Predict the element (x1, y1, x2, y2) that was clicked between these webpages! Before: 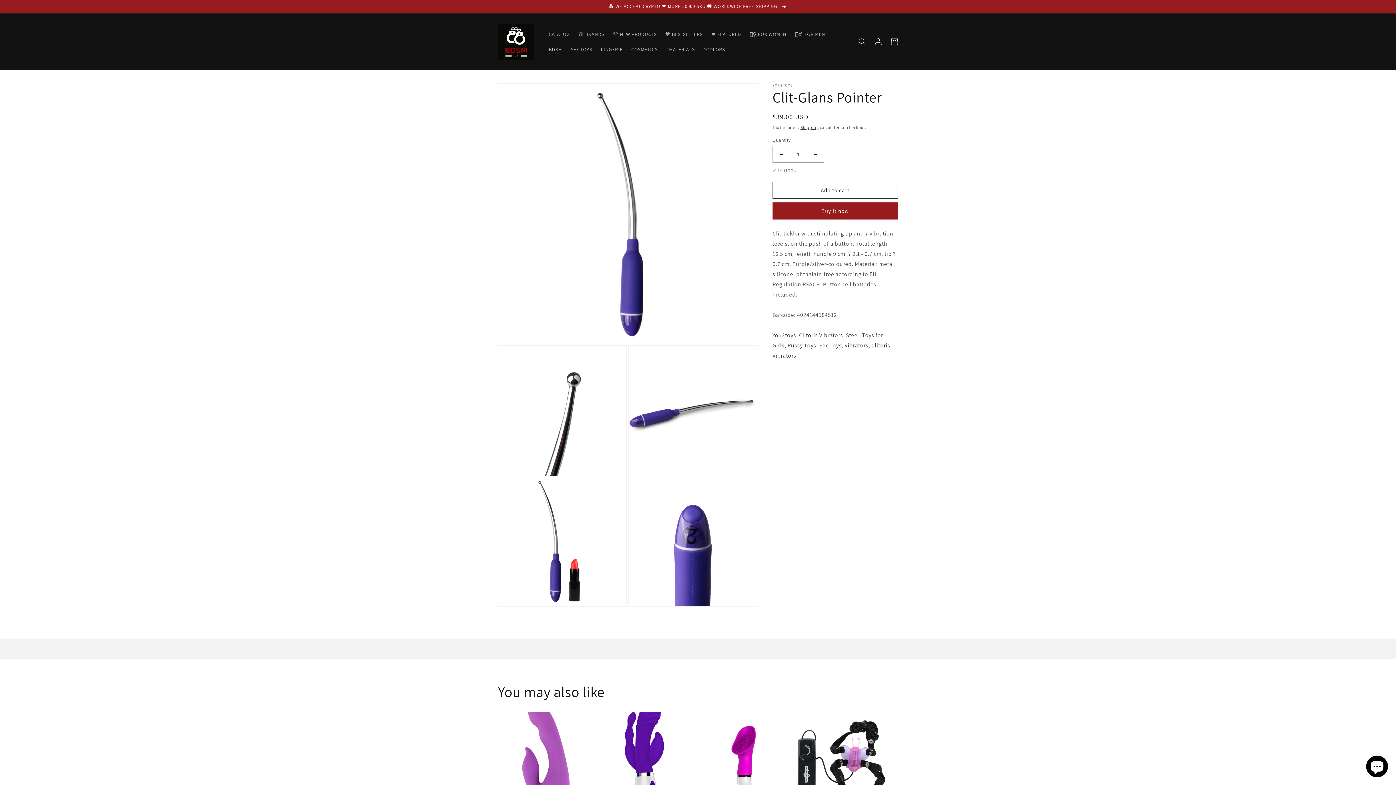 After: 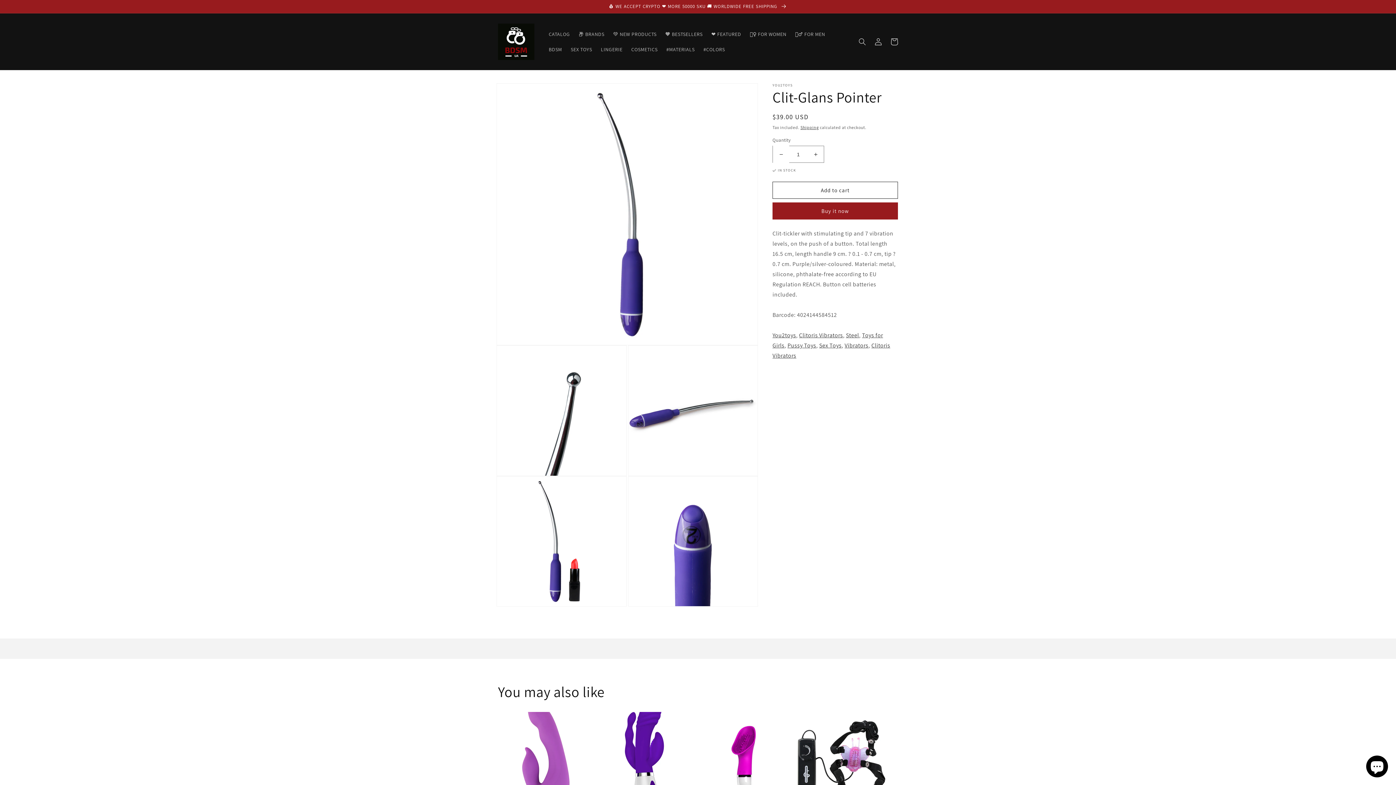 Action: label: Decrease quantity for Clit-Glans Pointer bbox: (773, 145, 789, 162)